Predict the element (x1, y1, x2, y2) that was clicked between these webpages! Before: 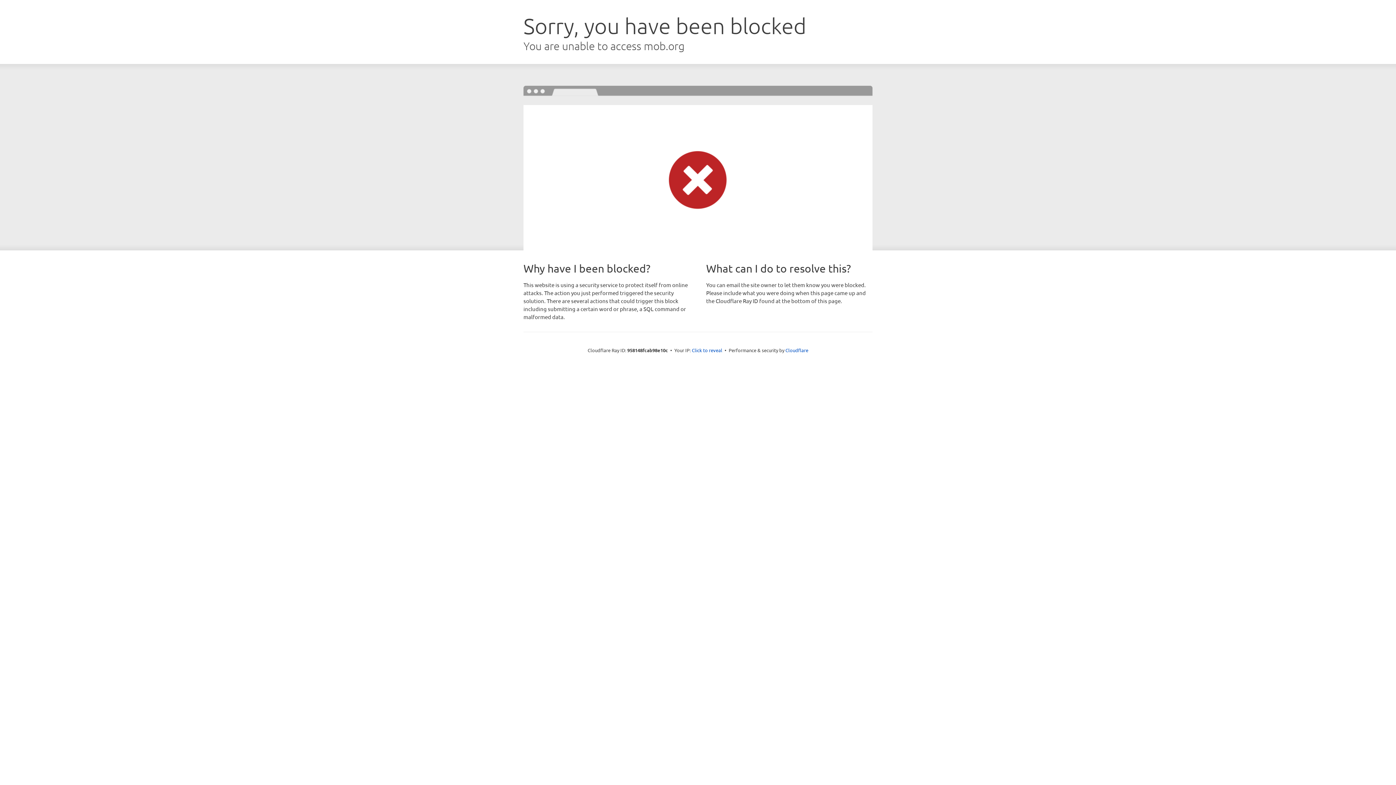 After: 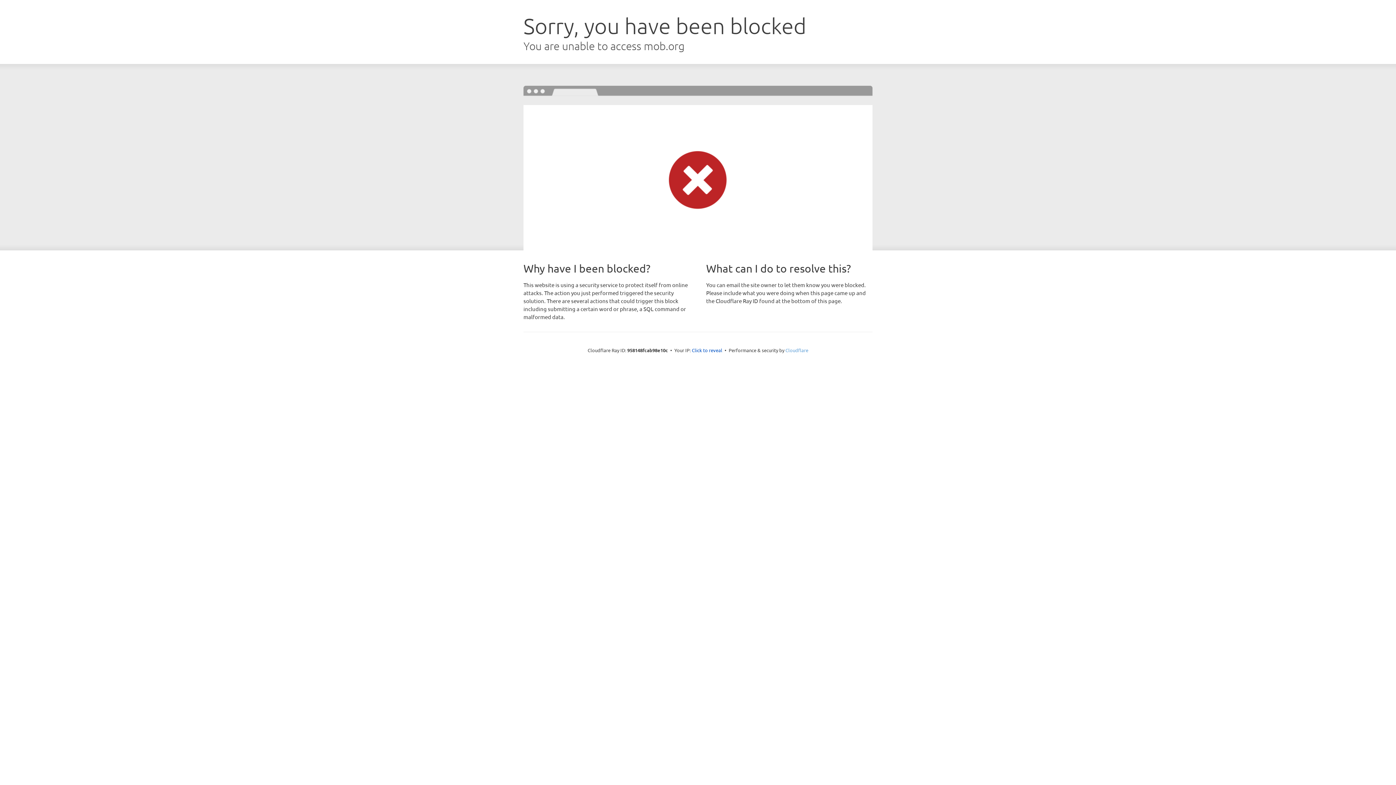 Action: bbox: (785, 347, 808, 353) label: Cloudflare